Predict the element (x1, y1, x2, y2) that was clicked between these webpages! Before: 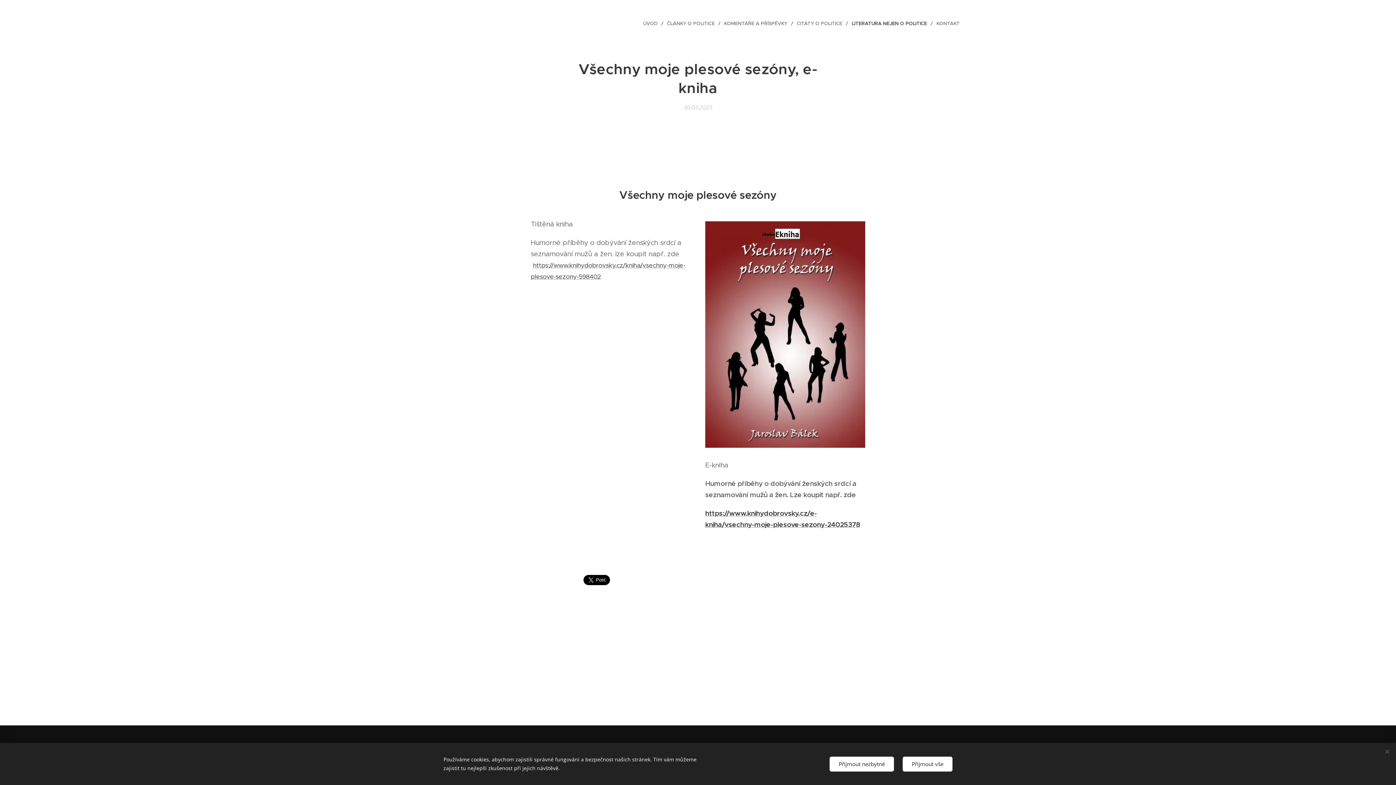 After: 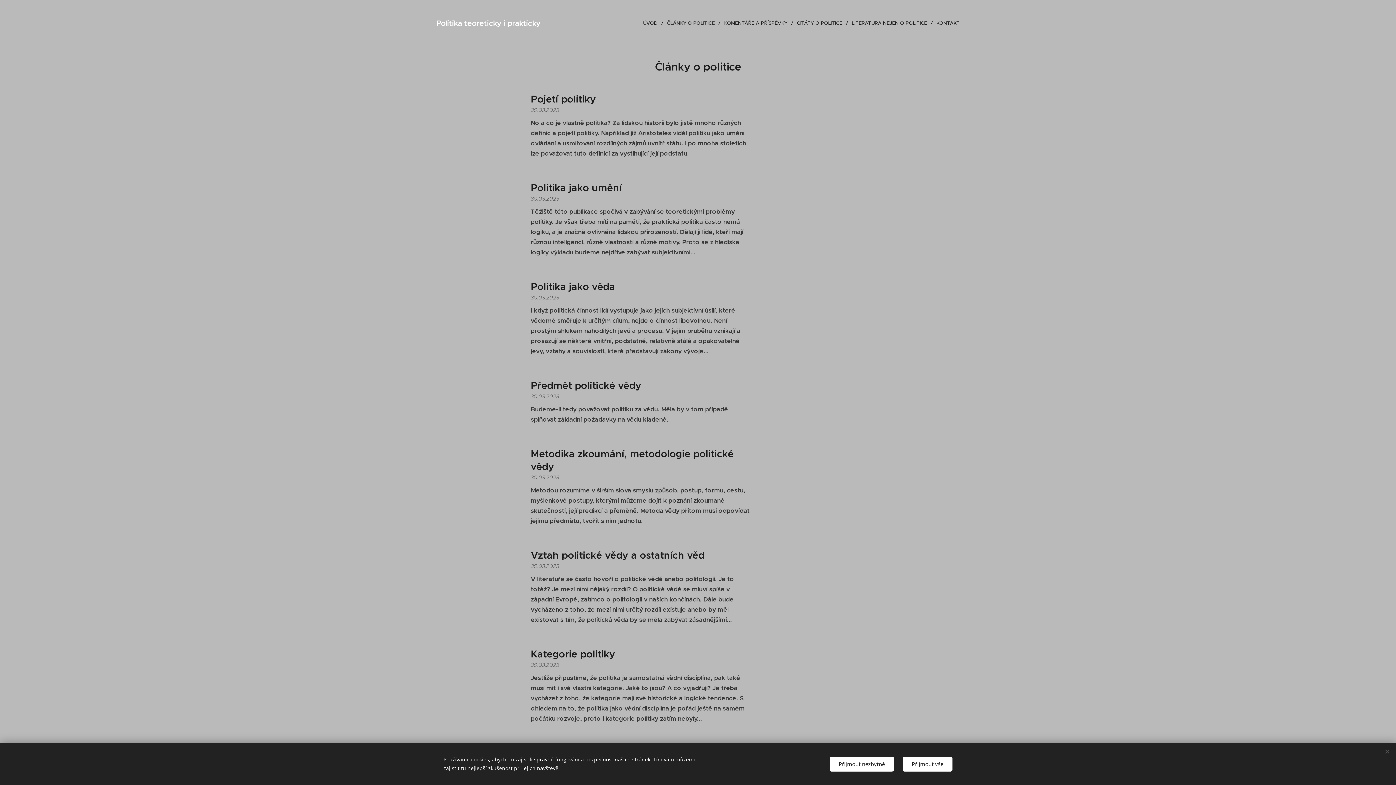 Action: label: ČLÁNKY O POLITICE bbox: (663, 14, 720, 32)